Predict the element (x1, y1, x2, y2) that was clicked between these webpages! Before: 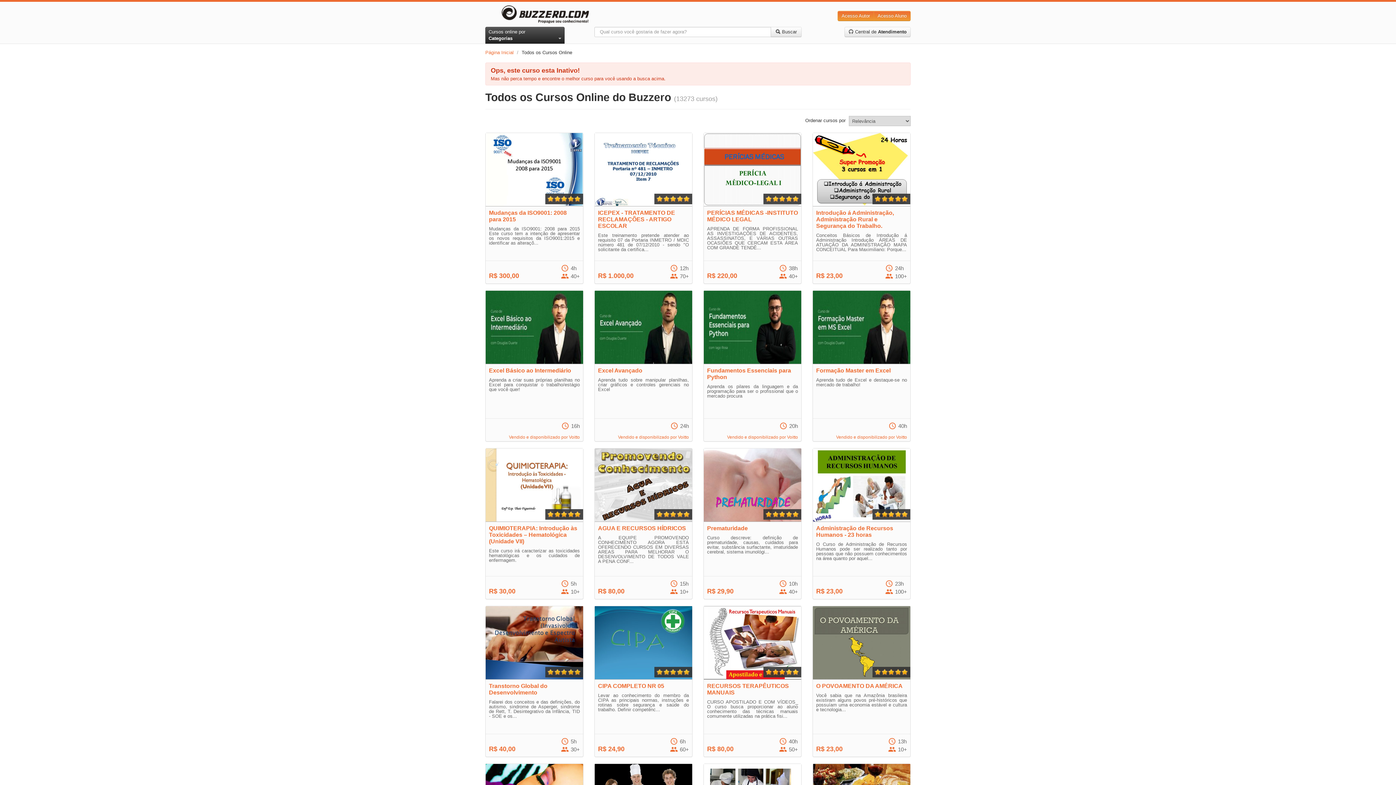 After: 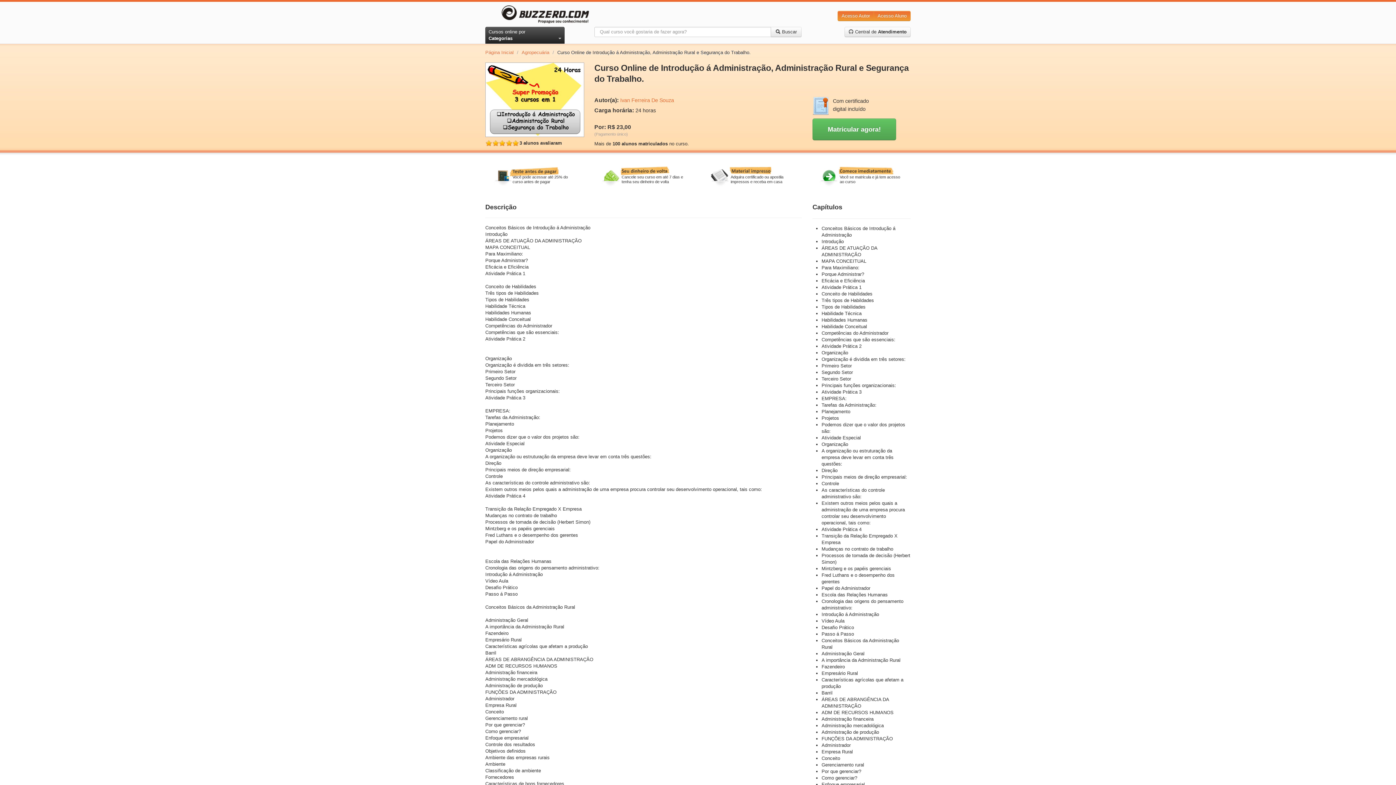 Action: label: Introdução á Administração, Administração Rural e Segurança do Trabalho.

Conceitos Básicos de Introdução á Administração Introdução ÁREAS DE ATUAÇÃO DA ADMINISTRAÇÃO MAPA CONCEITUAL Para Maximiliano: Porque...


R$ 23,00
 24h
 100+ bbox: (812, 132, 910, 284)